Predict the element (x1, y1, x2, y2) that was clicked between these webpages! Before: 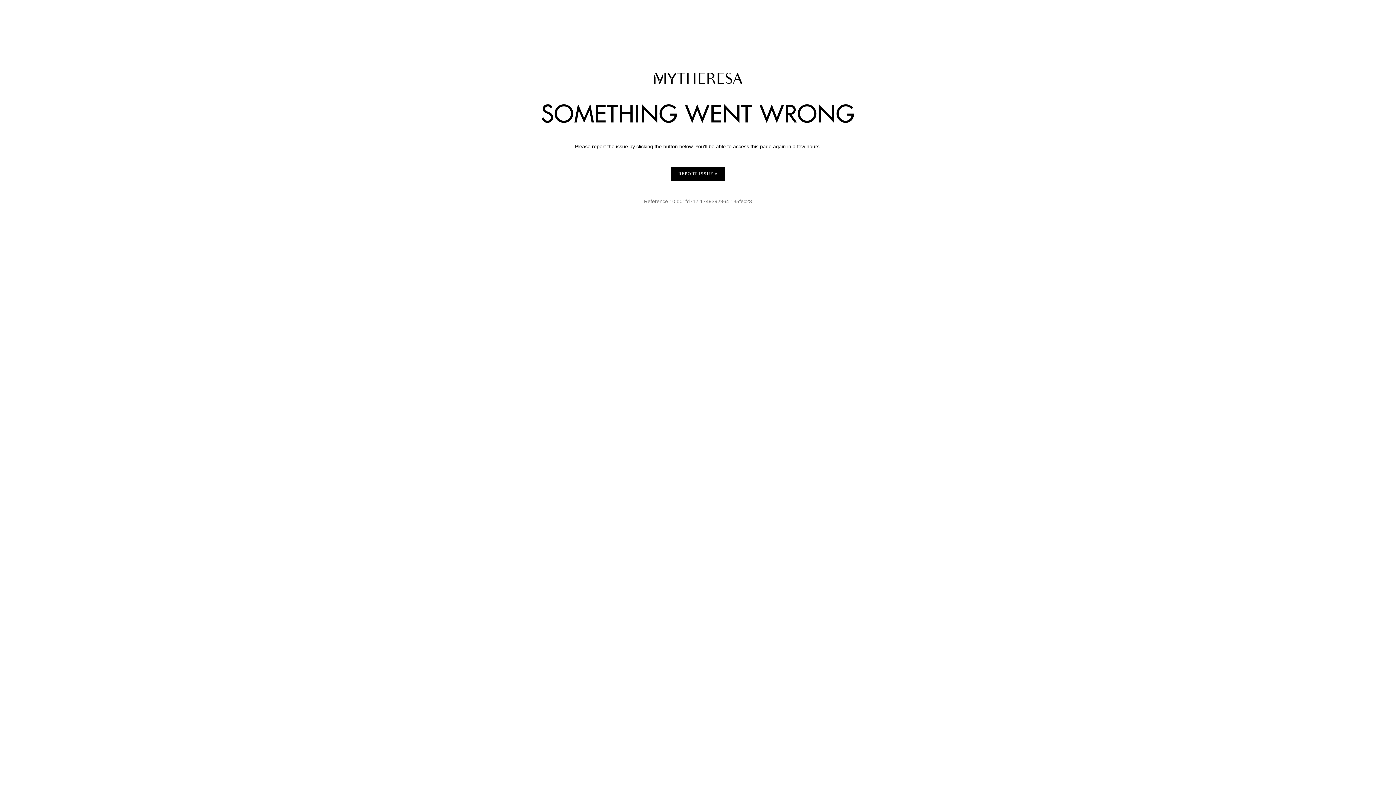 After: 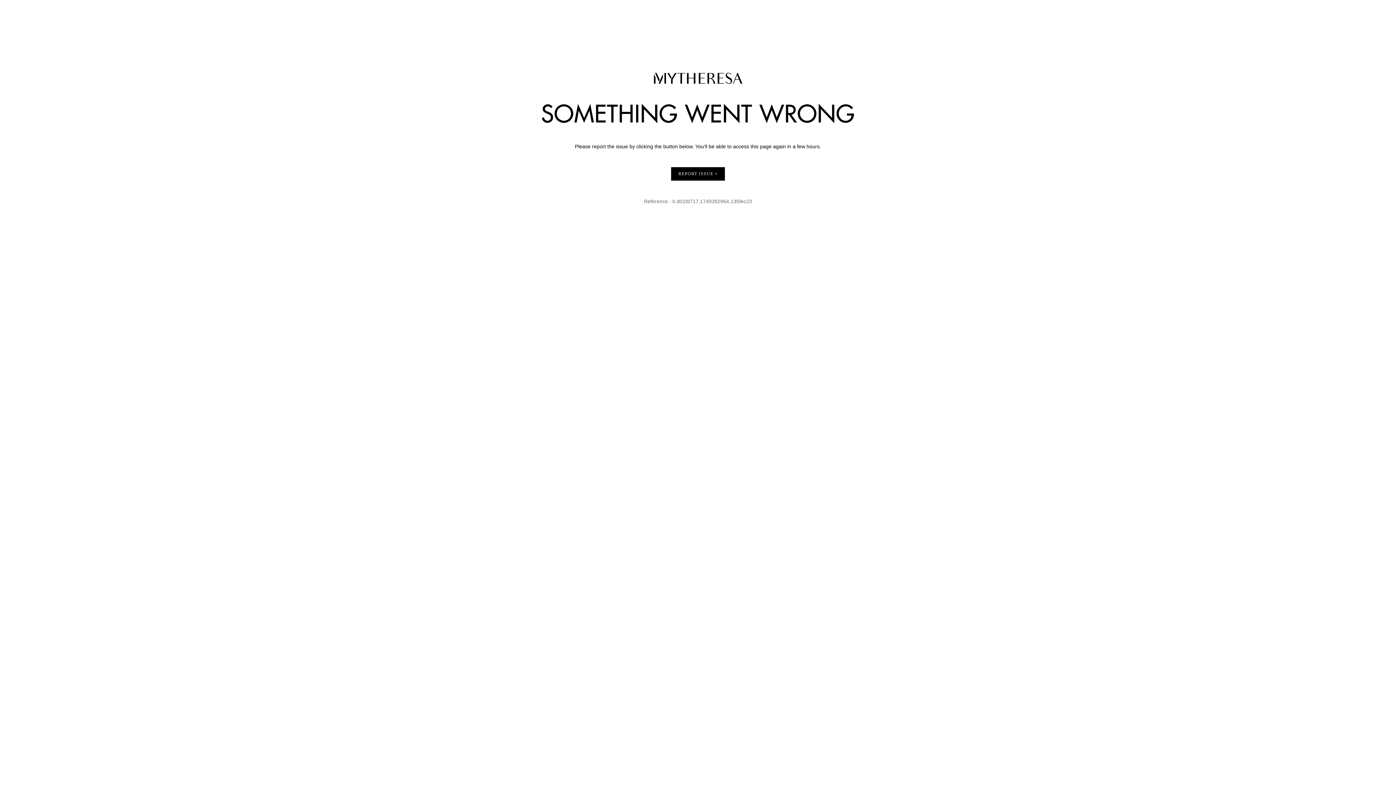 Action: label: REPORT ISSUE bbox: (671, 167, 725, 180)